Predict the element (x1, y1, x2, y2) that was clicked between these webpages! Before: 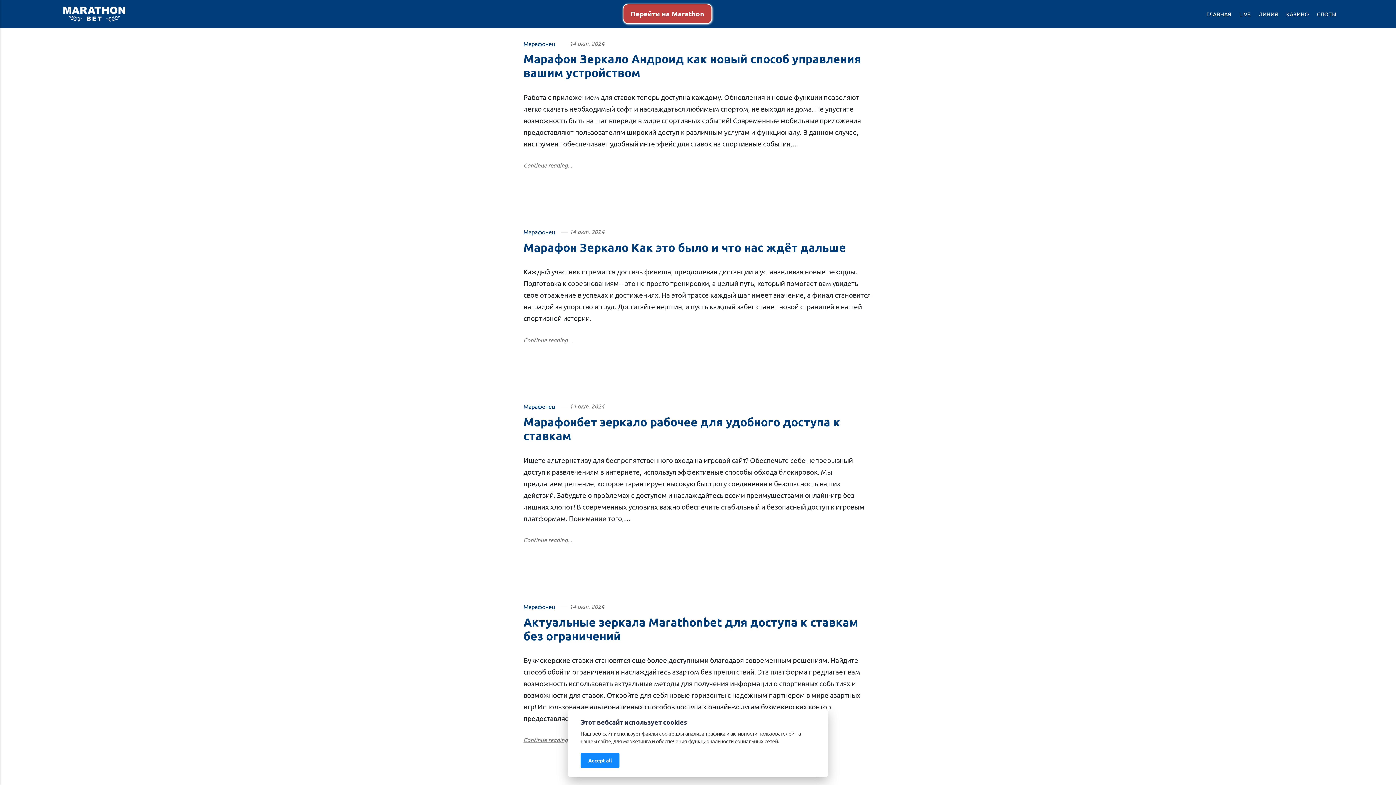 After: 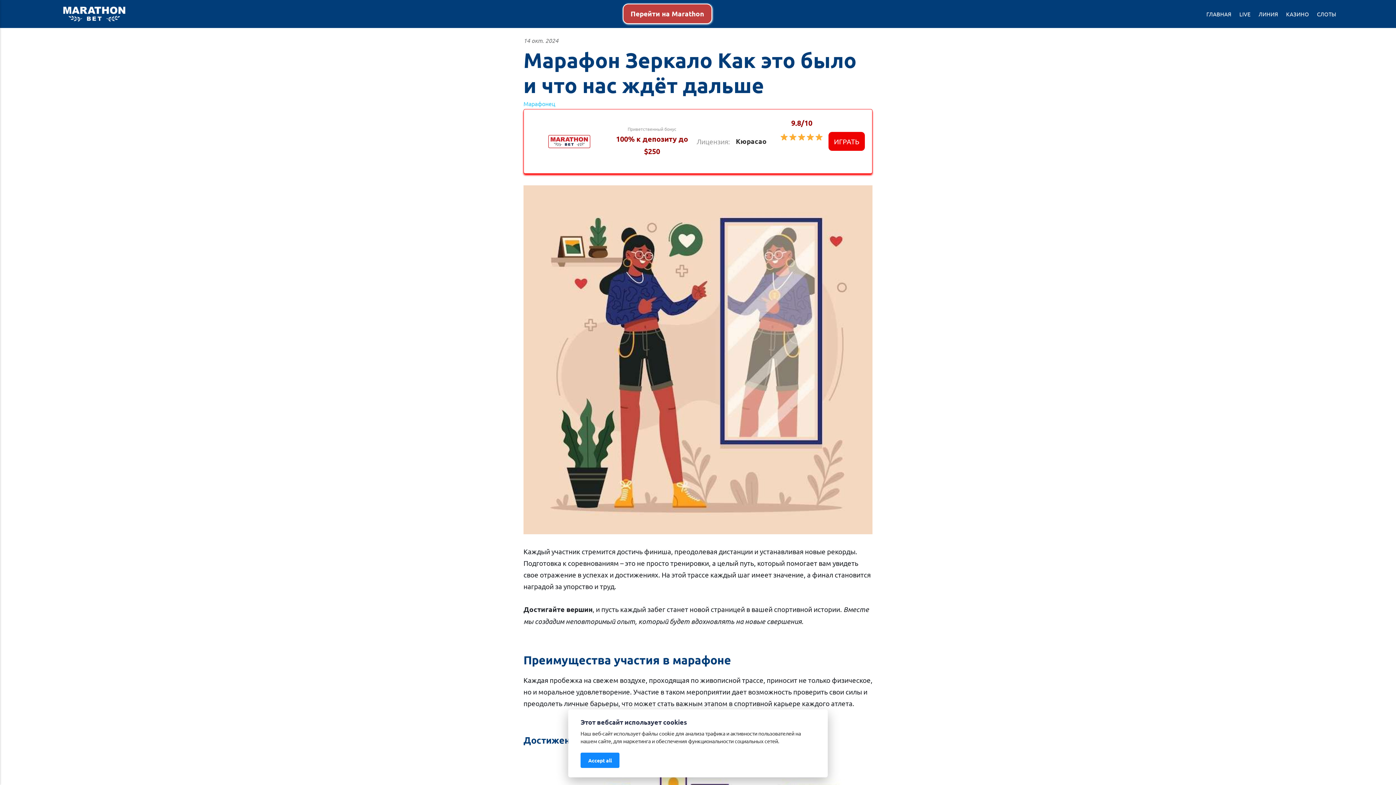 Action: bbox: (523, 240, 846, 254) label: Марафон Зеркало Как это было и что нас ждёт дальше